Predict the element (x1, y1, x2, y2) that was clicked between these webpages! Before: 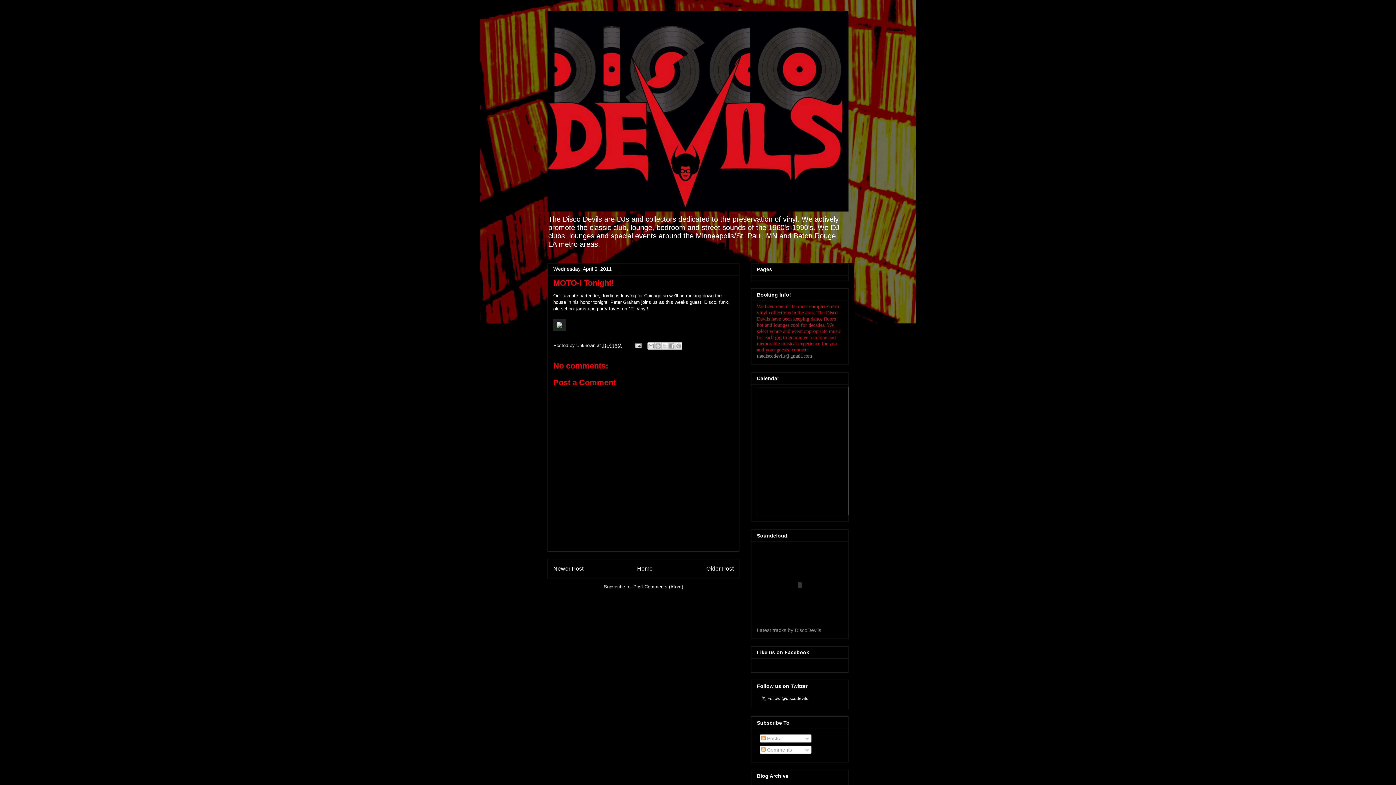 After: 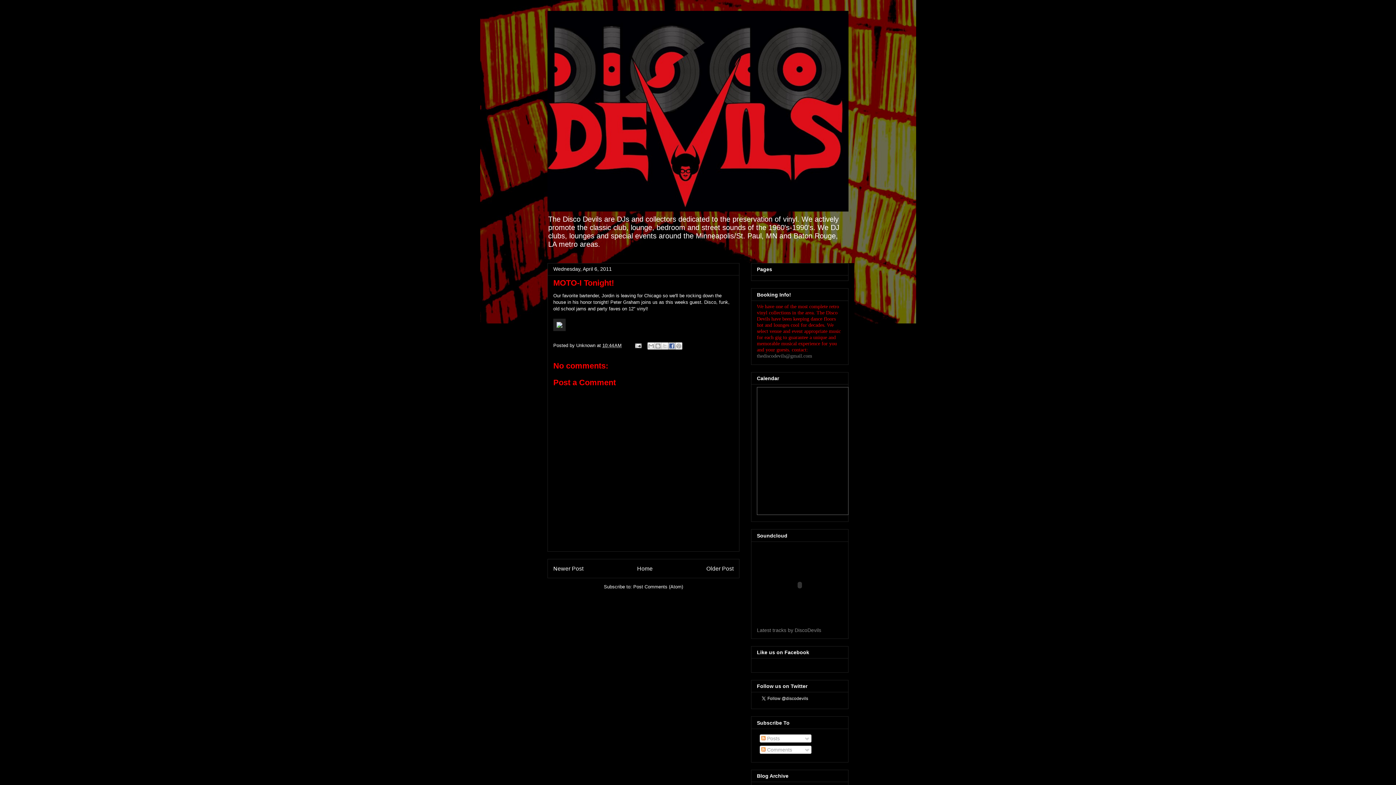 Action: bbox: (668, 342, 675, 349) label: Share to Facebook